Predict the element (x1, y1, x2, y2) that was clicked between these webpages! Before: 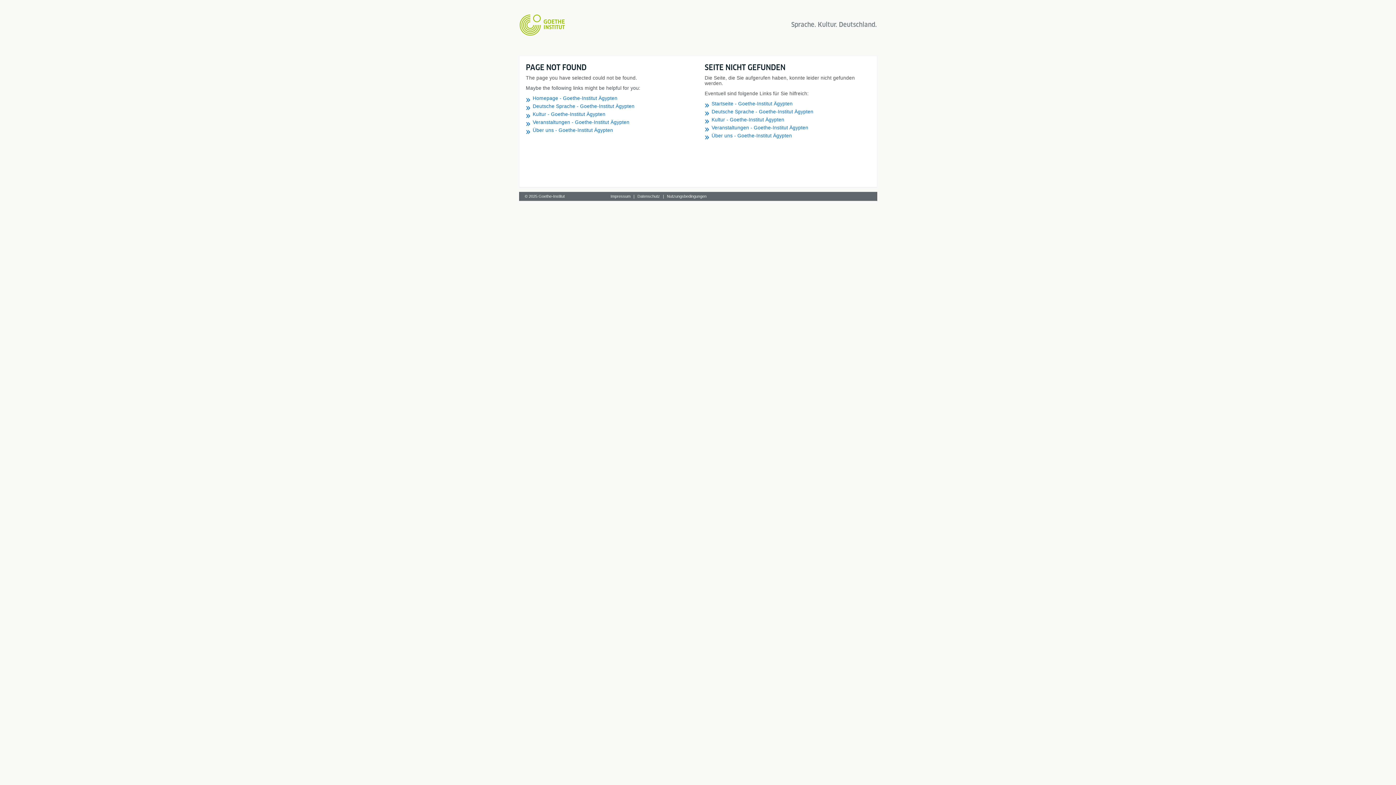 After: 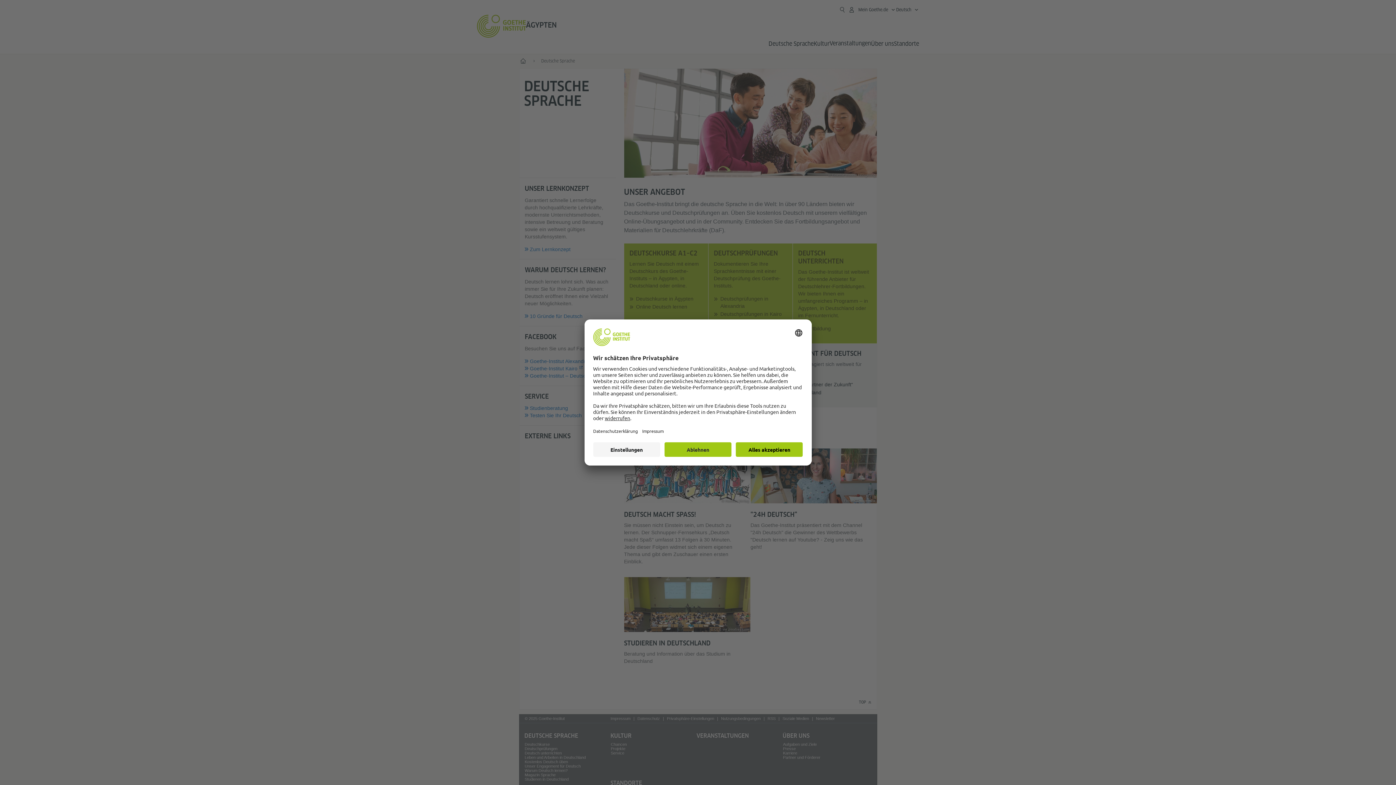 Action: label: Deutsche Sprache - Goethe-Institut Ägypten bbox: (532, 103, 691, 109)